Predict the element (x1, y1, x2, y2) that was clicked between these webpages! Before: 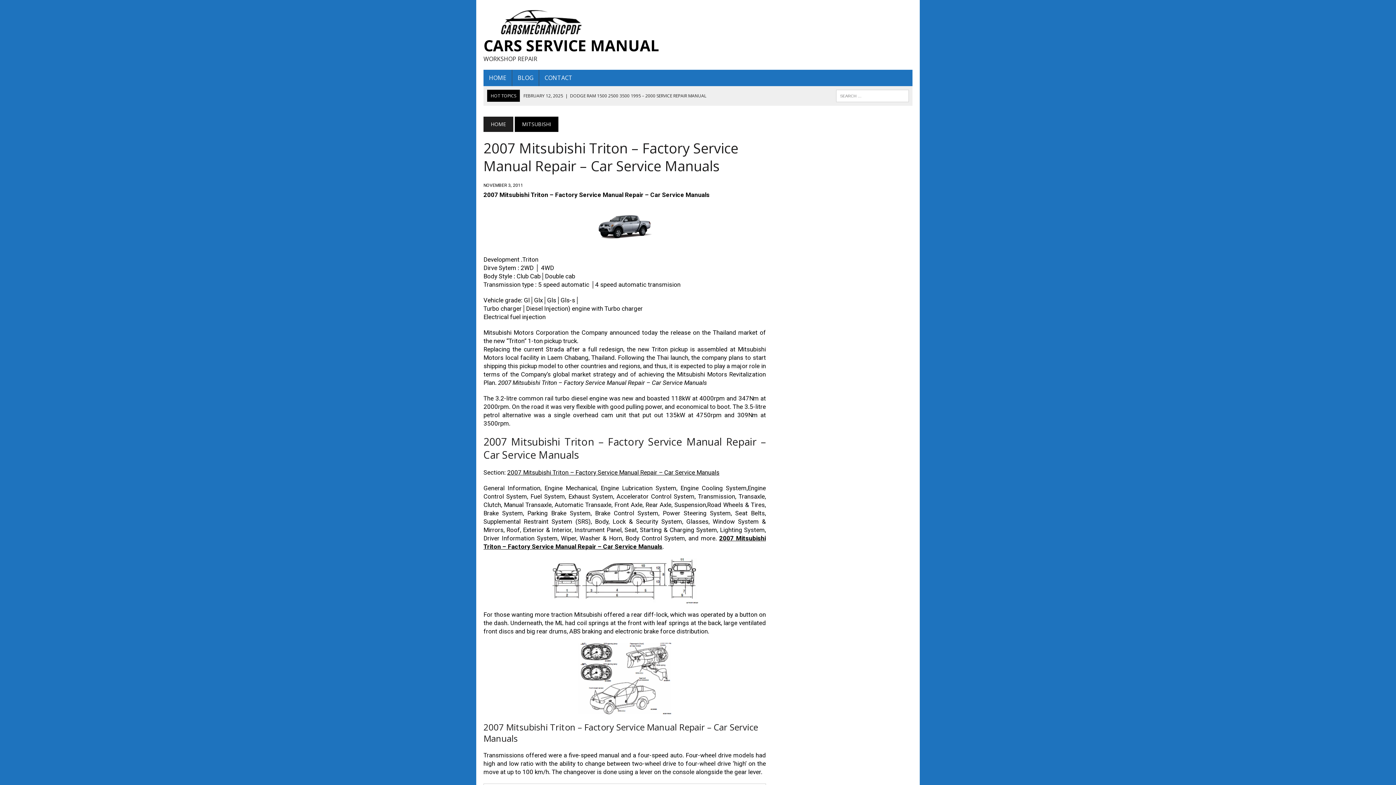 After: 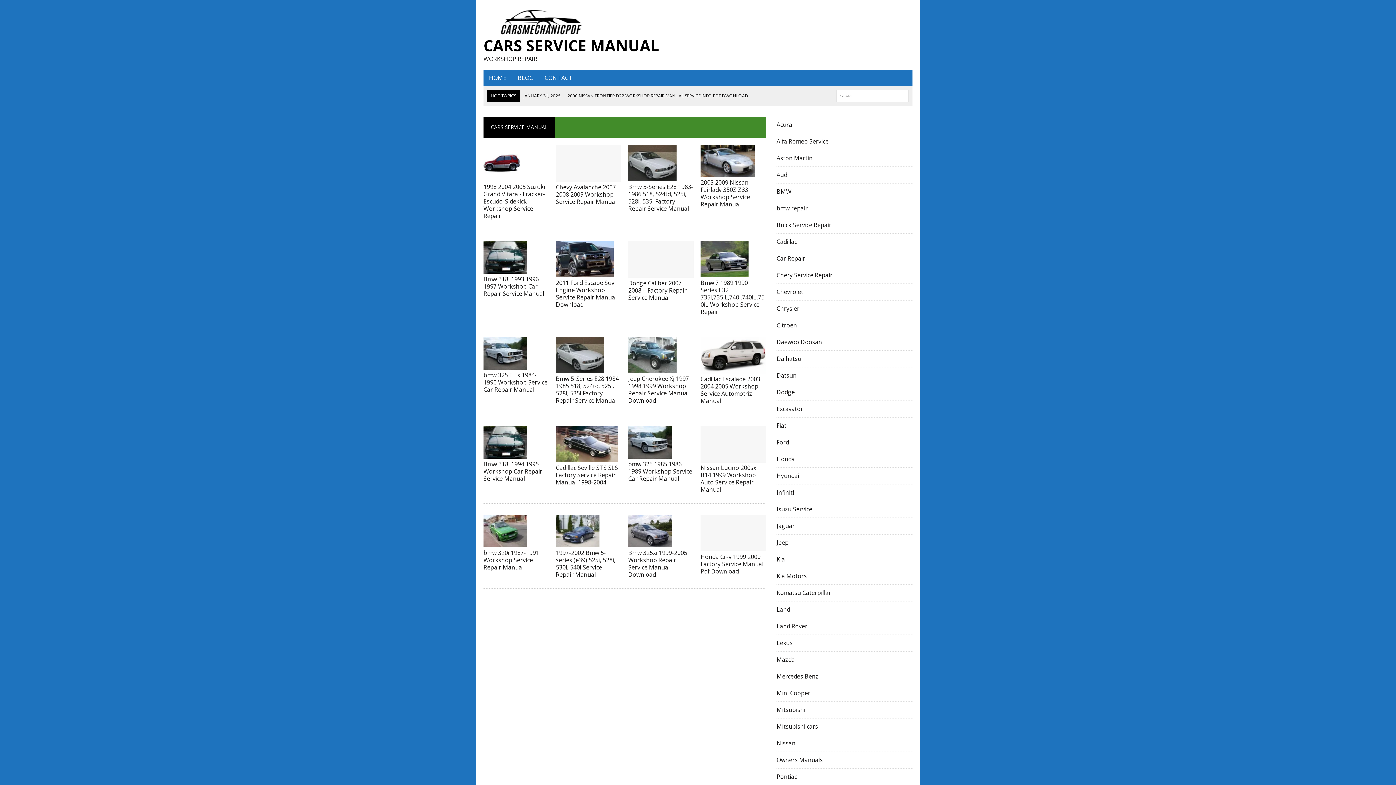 Action: label: HOME bbox: (483, 69, 512, 86)